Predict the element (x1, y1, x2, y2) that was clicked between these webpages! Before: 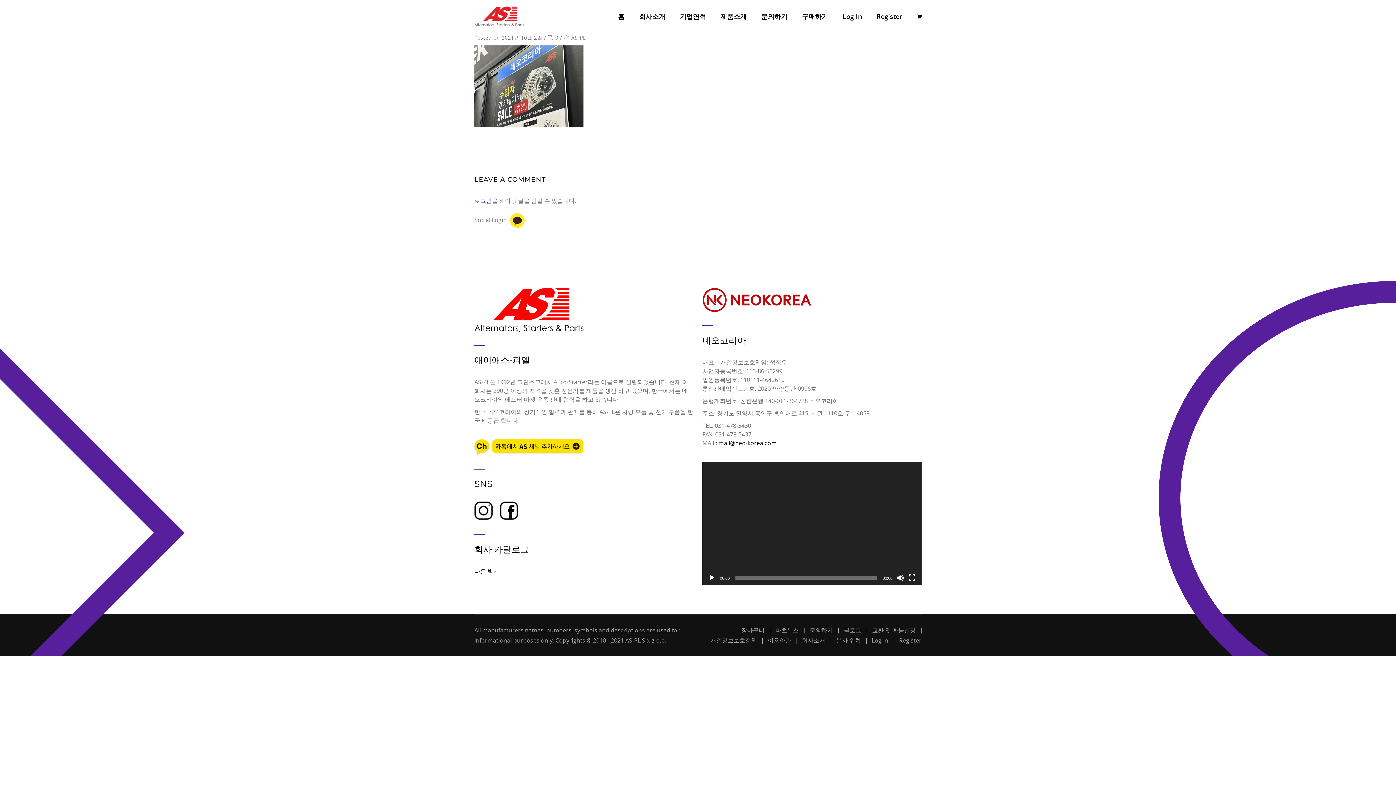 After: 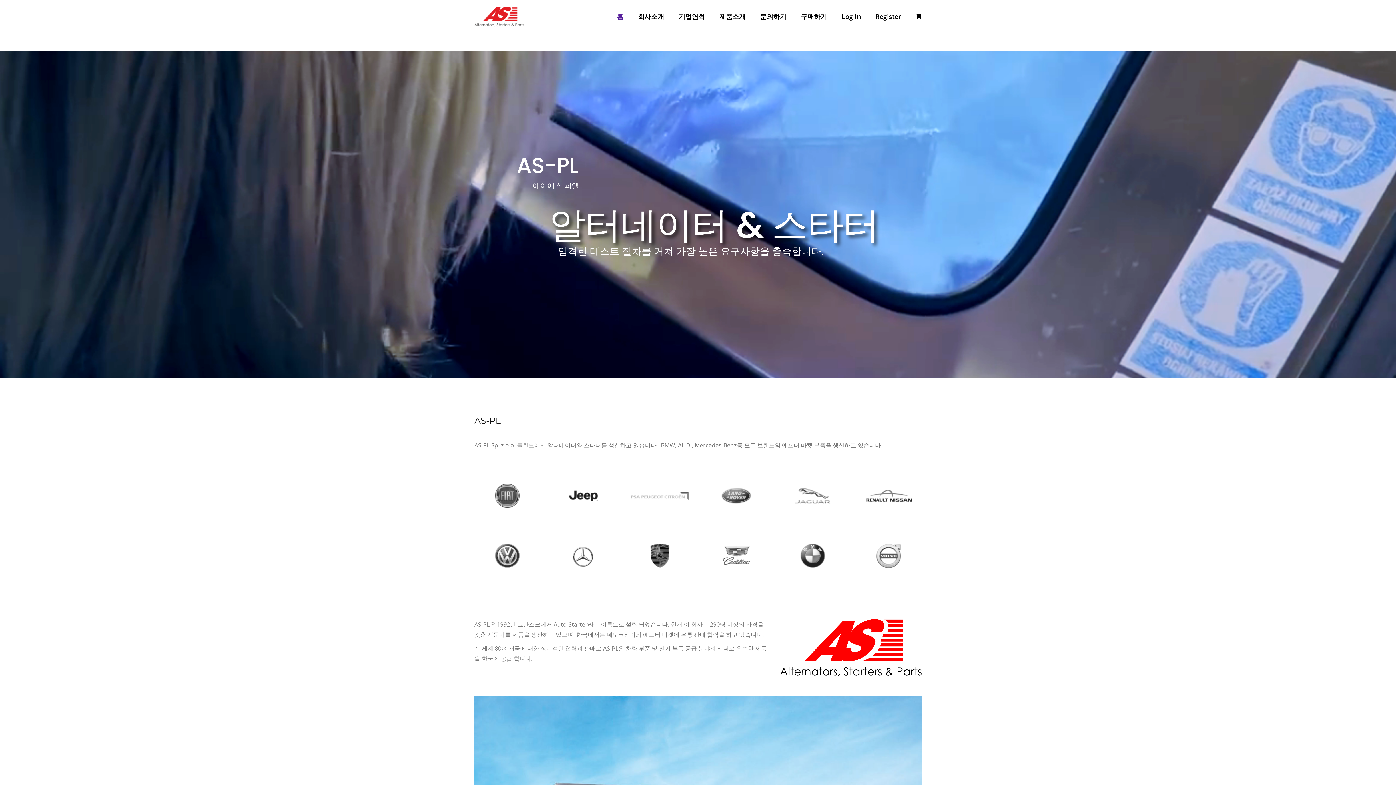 Action: bbox: (474, 325, 583, 333)